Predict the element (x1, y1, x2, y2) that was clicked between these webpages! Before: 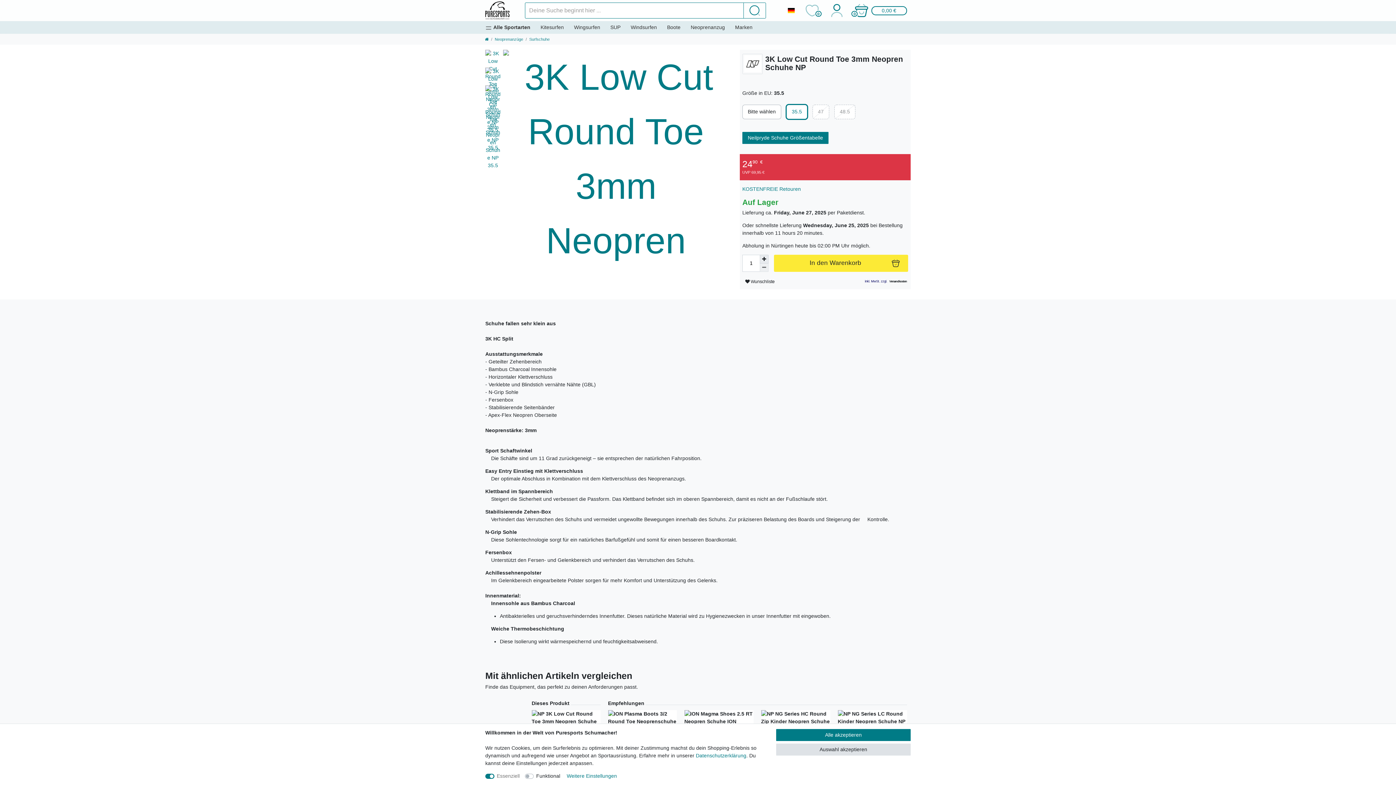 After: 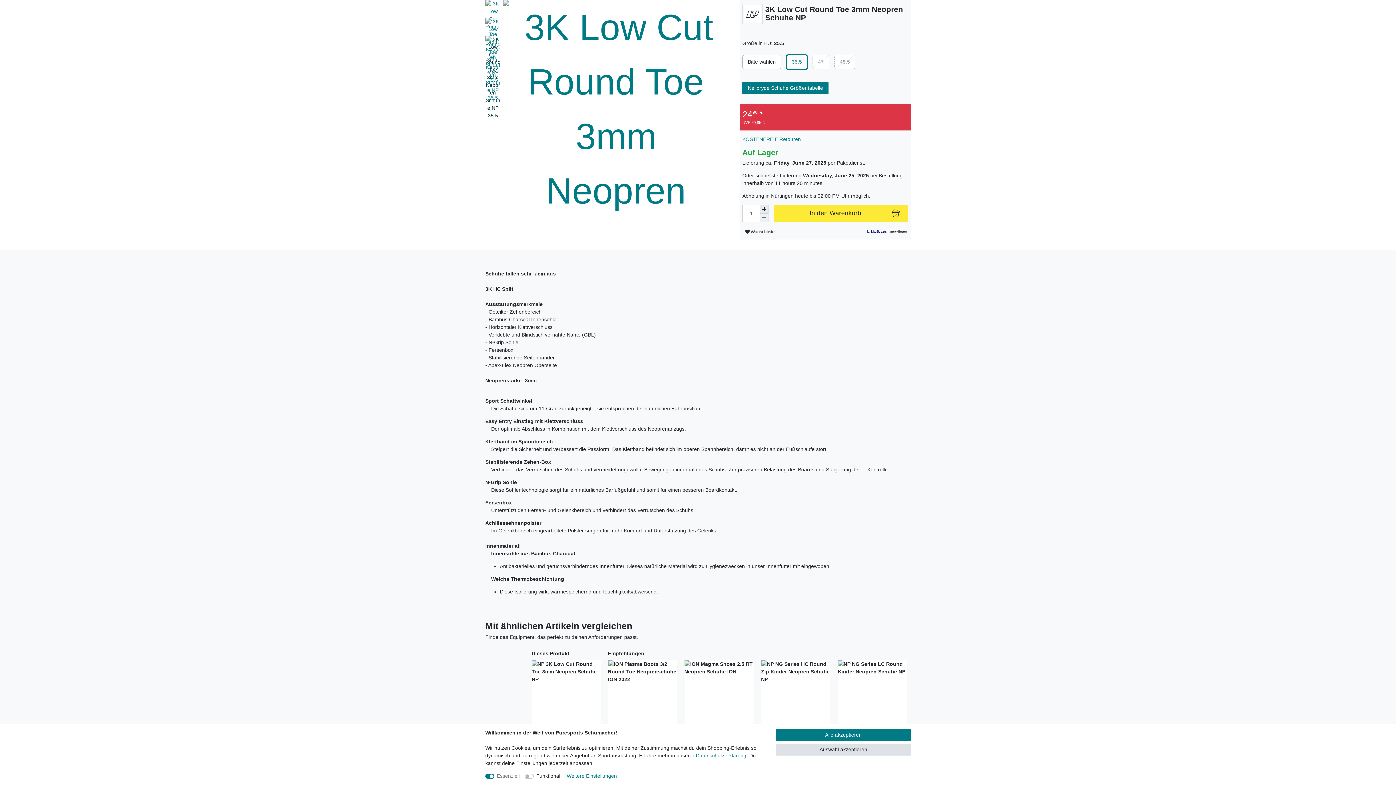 Action: bbox: (485, 49, 500, 65)